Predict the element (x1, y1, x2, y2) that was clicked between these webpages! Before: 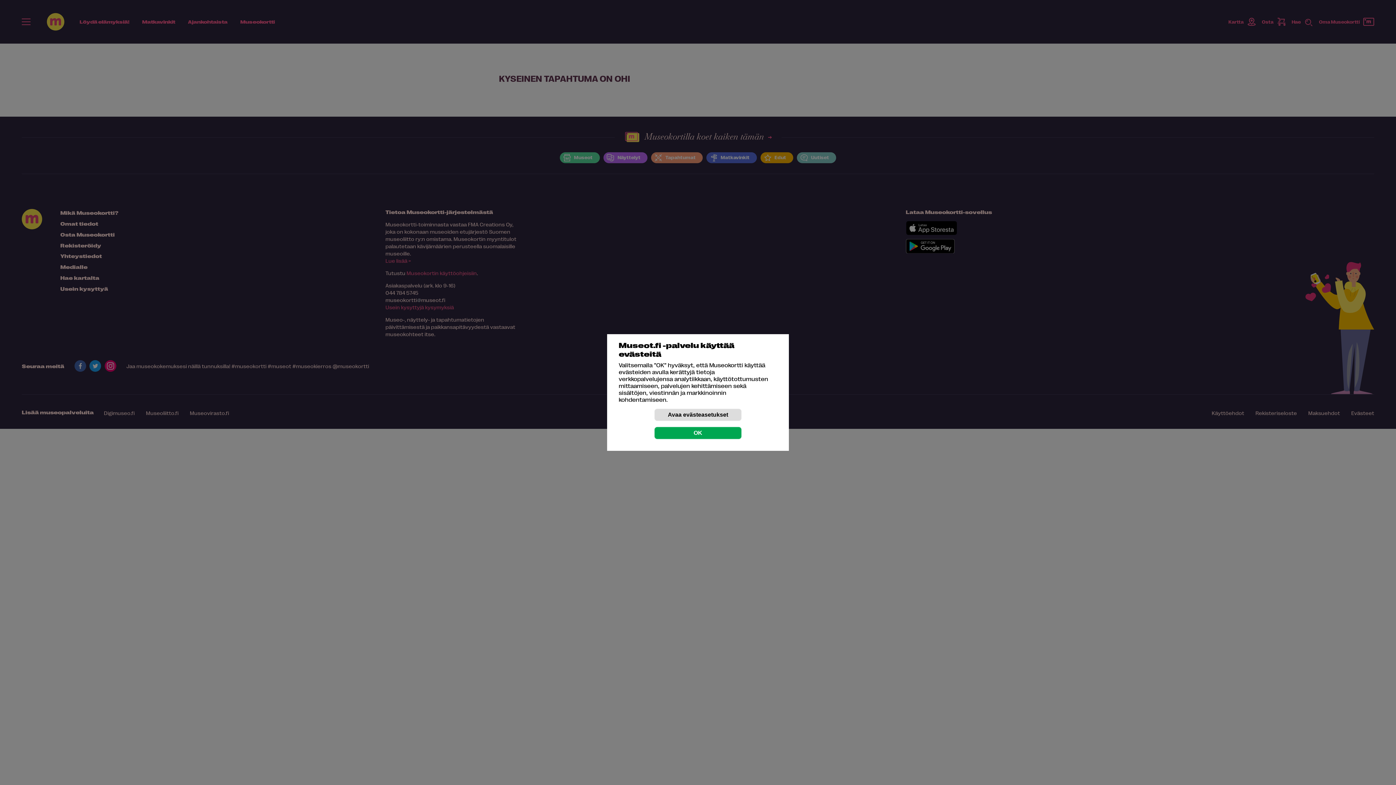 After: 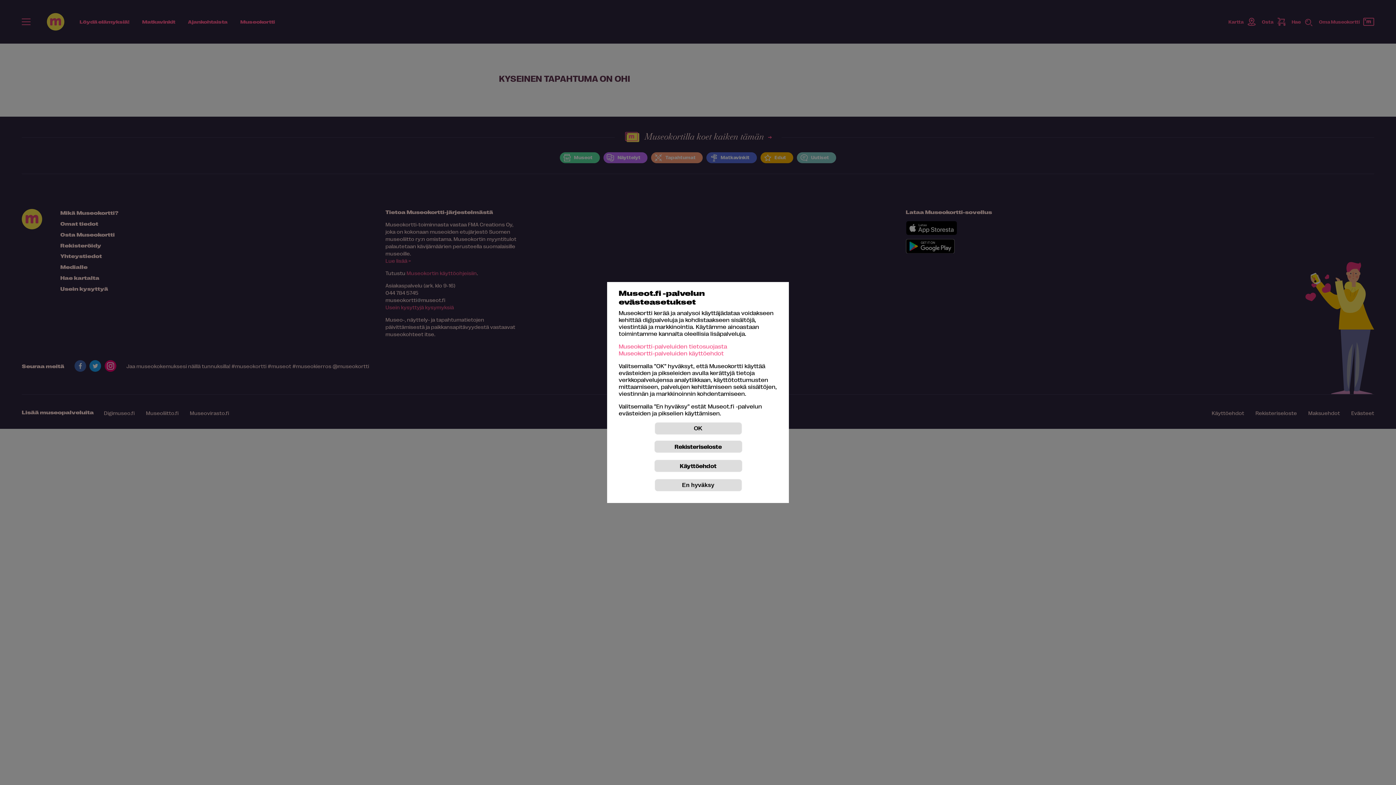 Action: label: Avaa evästeasetukset bbox: (654, 408, 741, 421)